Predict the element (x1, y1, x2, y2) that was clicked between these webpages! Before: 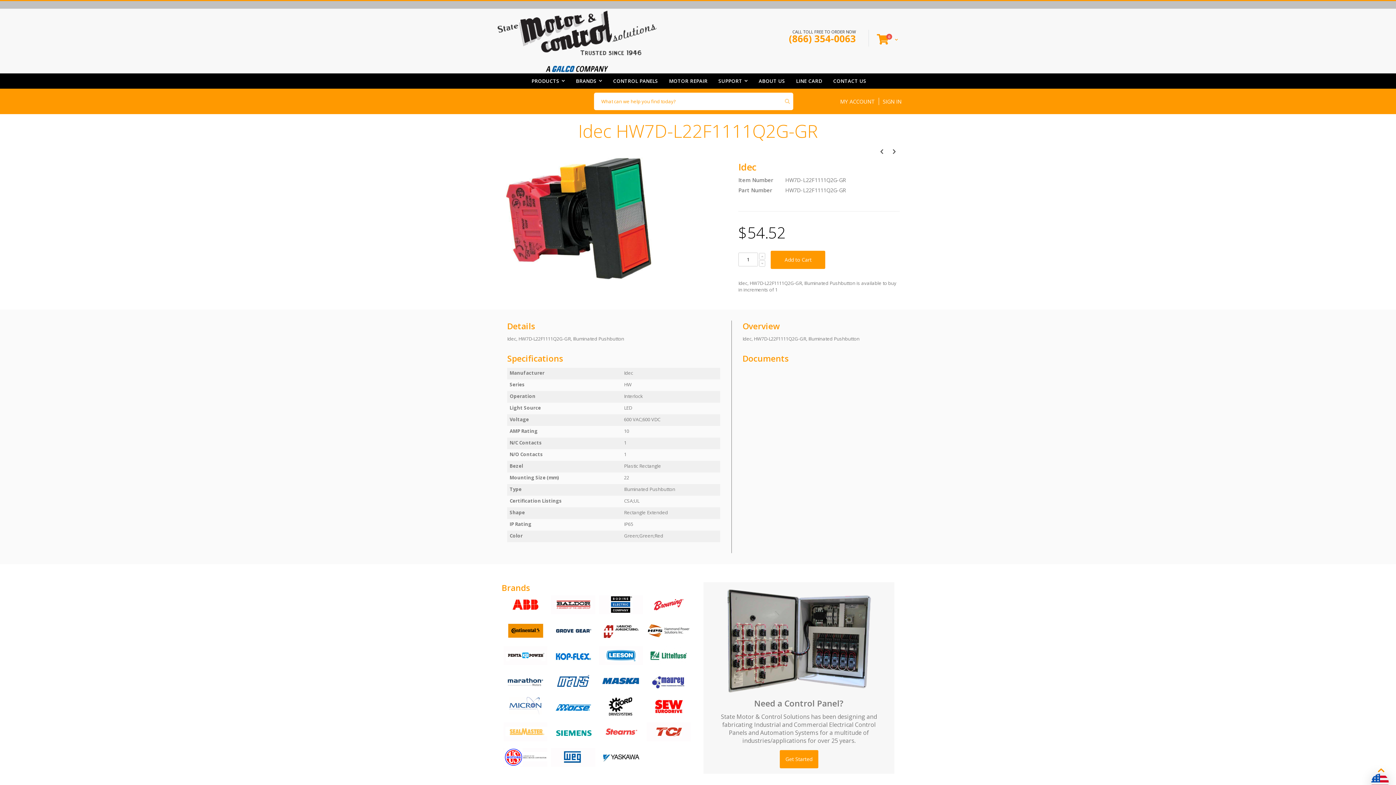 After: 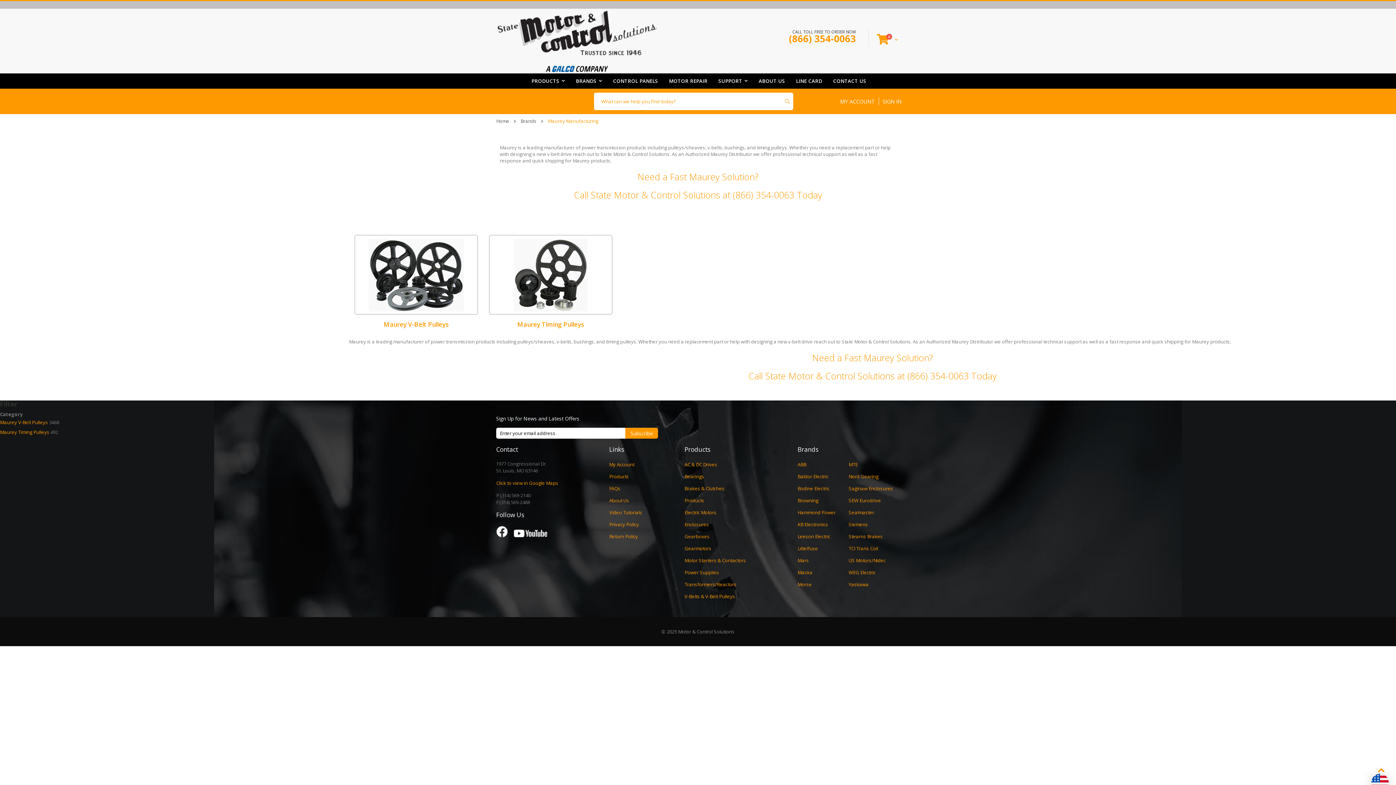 Action: bbox: (646, 671, 690, 693)